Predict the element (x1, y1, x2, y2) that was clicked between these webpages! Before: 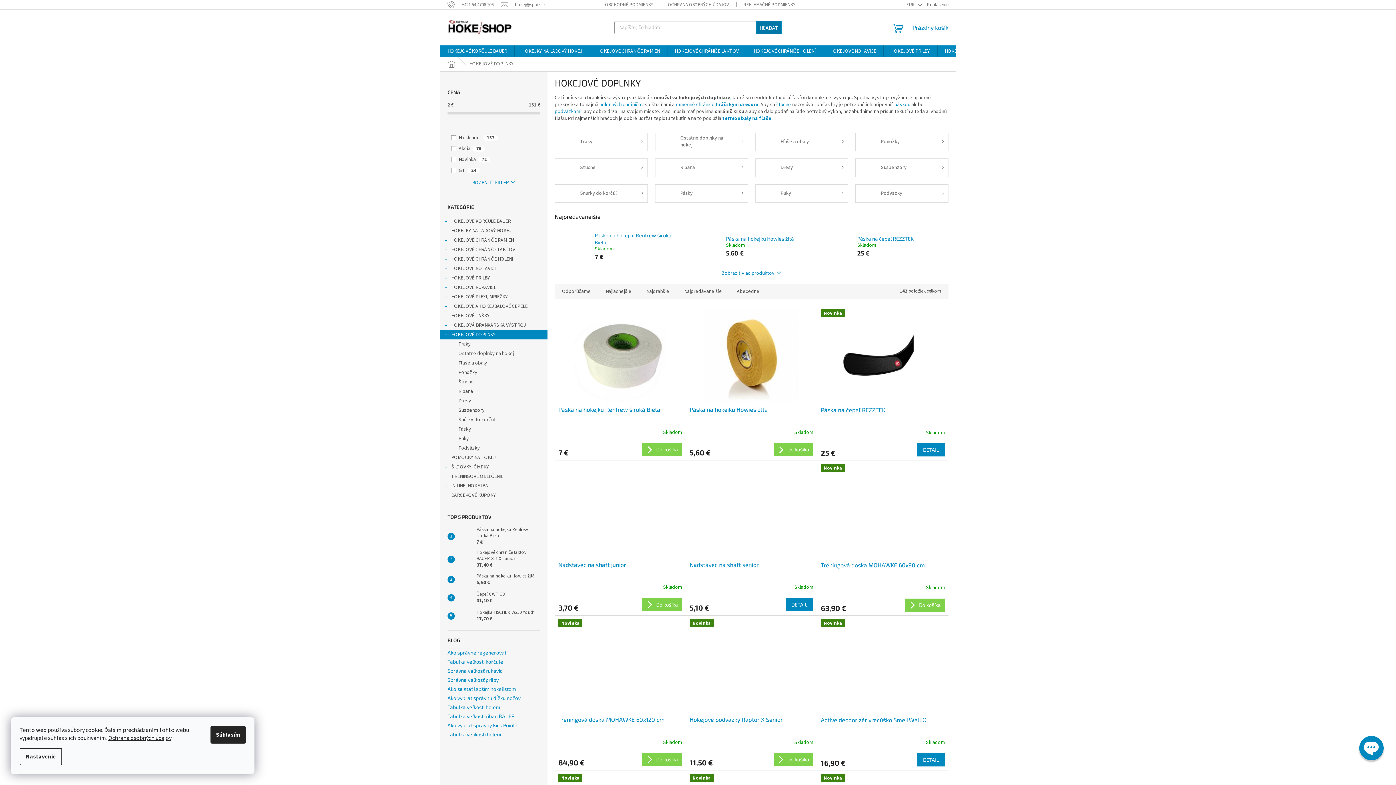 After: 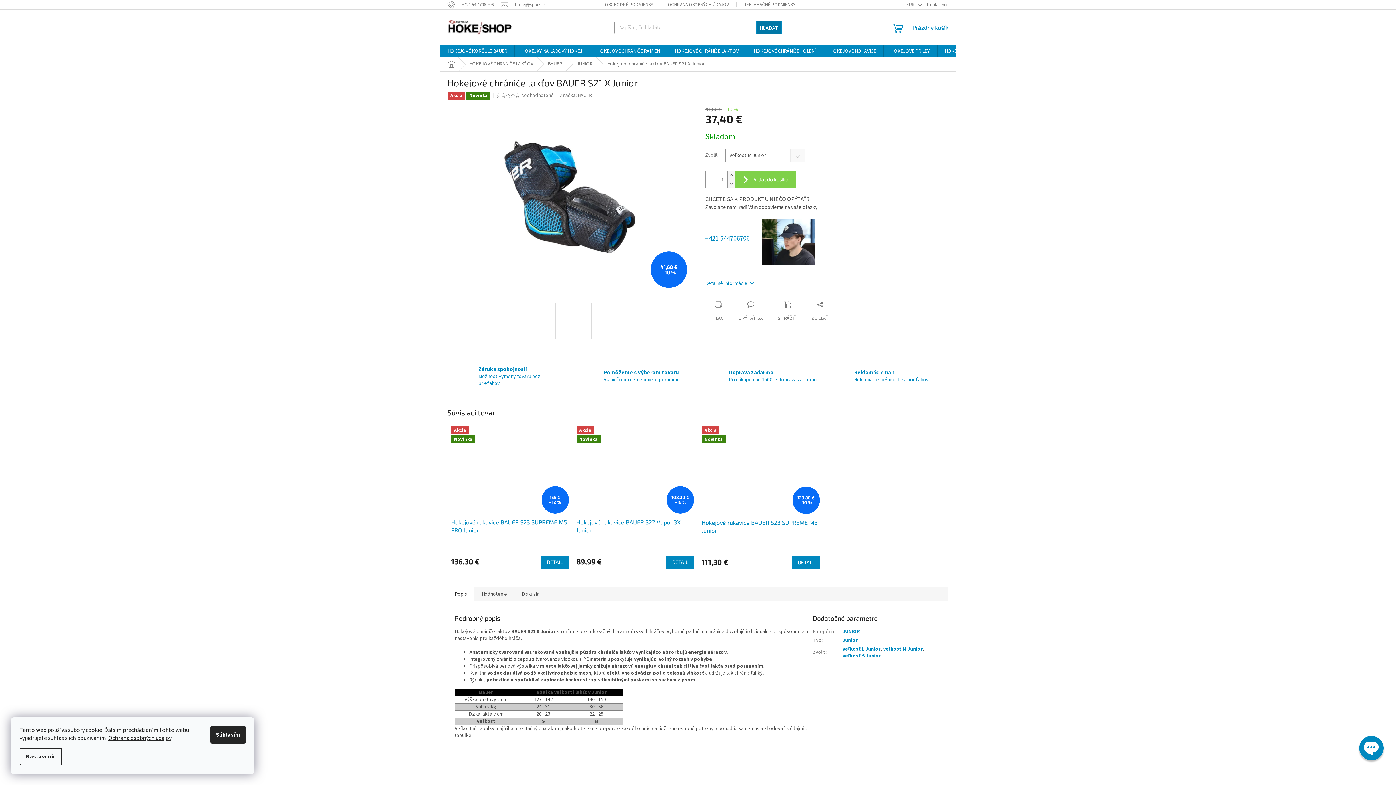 Action: bbox: (473, 549, 540, 569) label: Hokejové chrániče lakťov BAUER S21 X Junior
37,40 €